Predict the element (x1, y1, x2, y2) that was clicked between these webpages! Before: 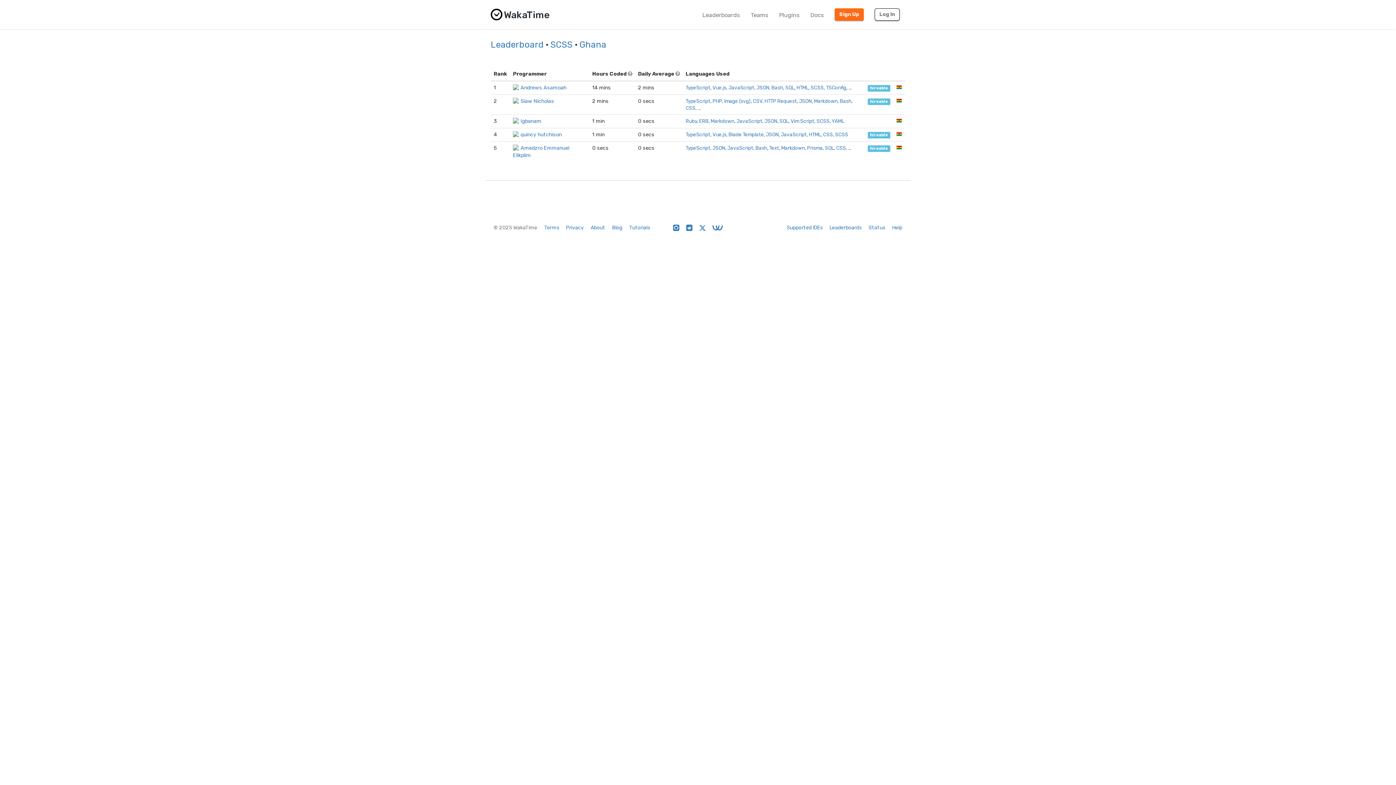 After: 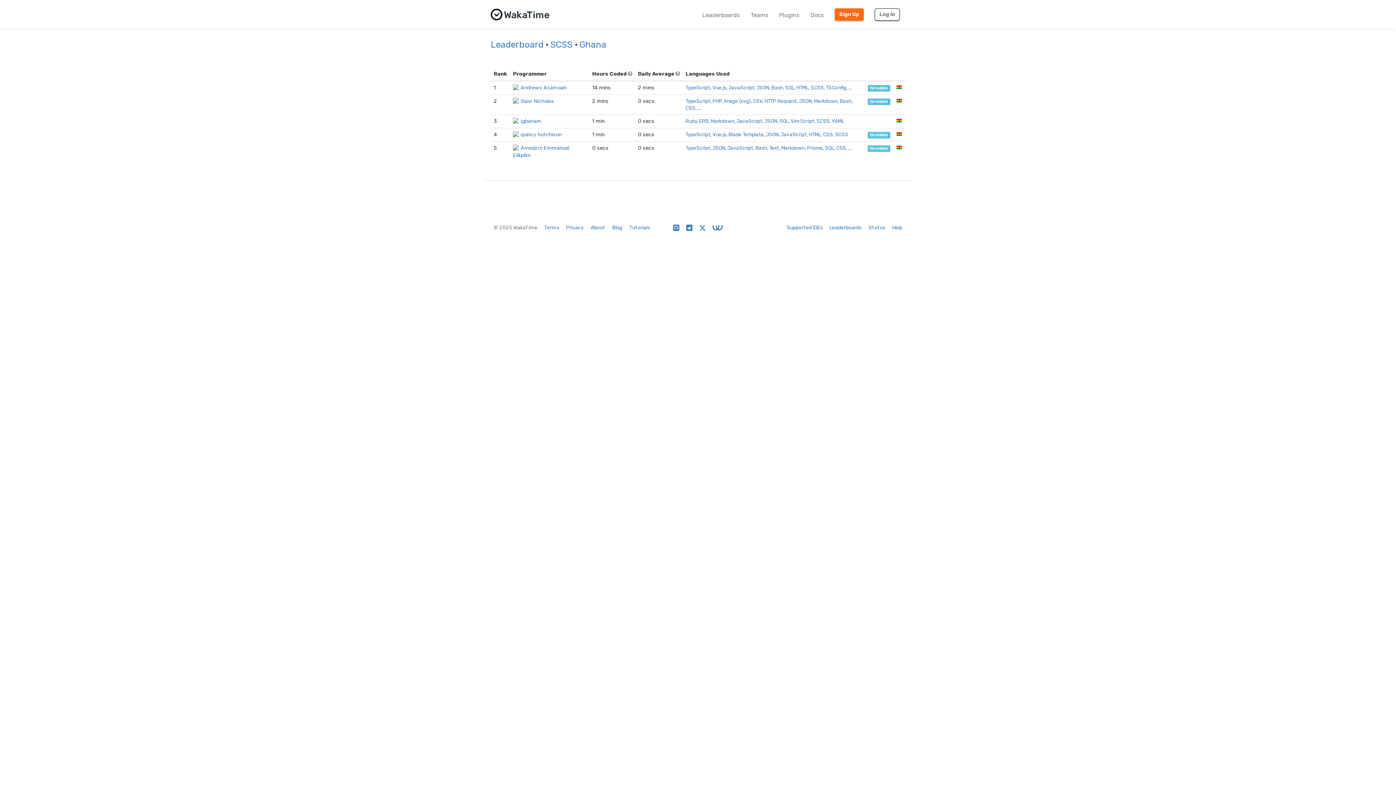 Action: bbox: (896, 145, 902, 151)